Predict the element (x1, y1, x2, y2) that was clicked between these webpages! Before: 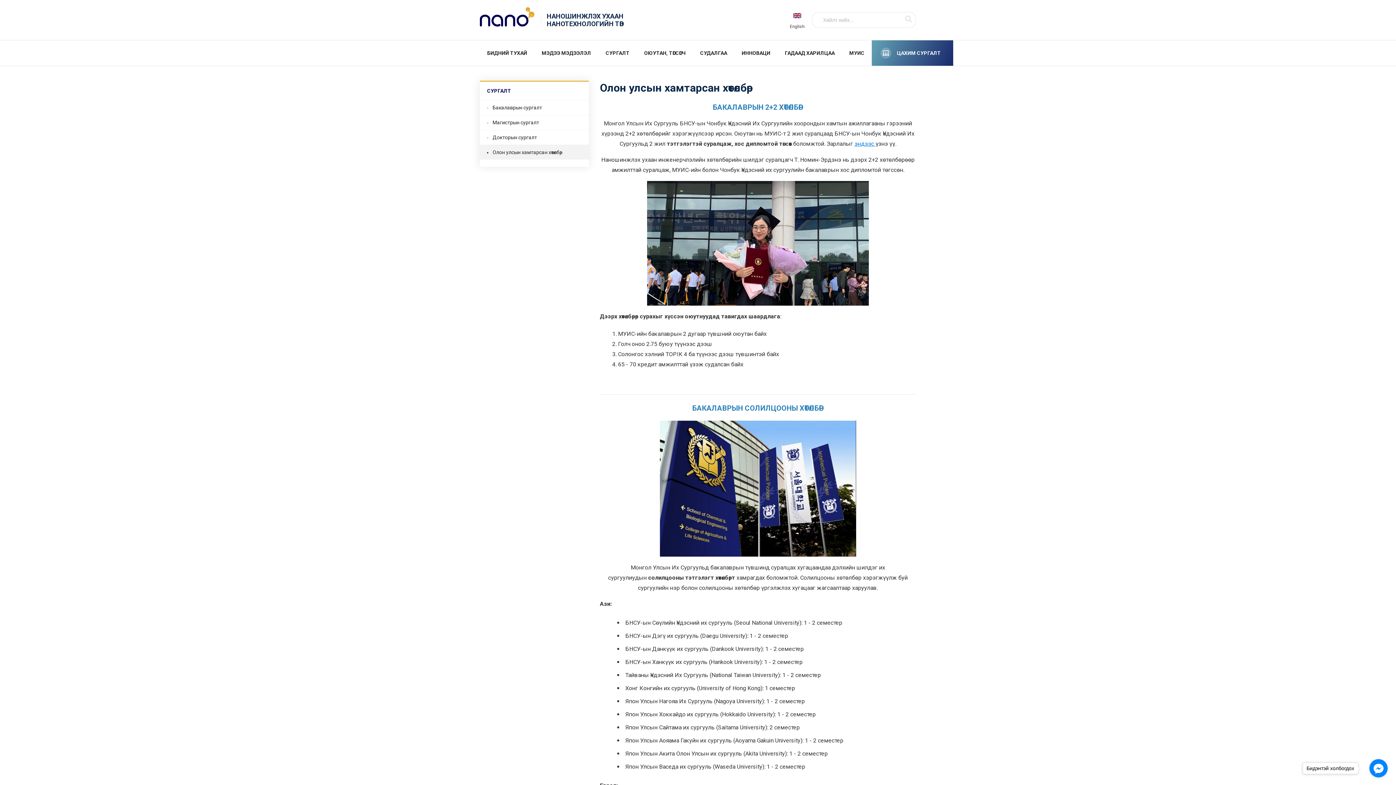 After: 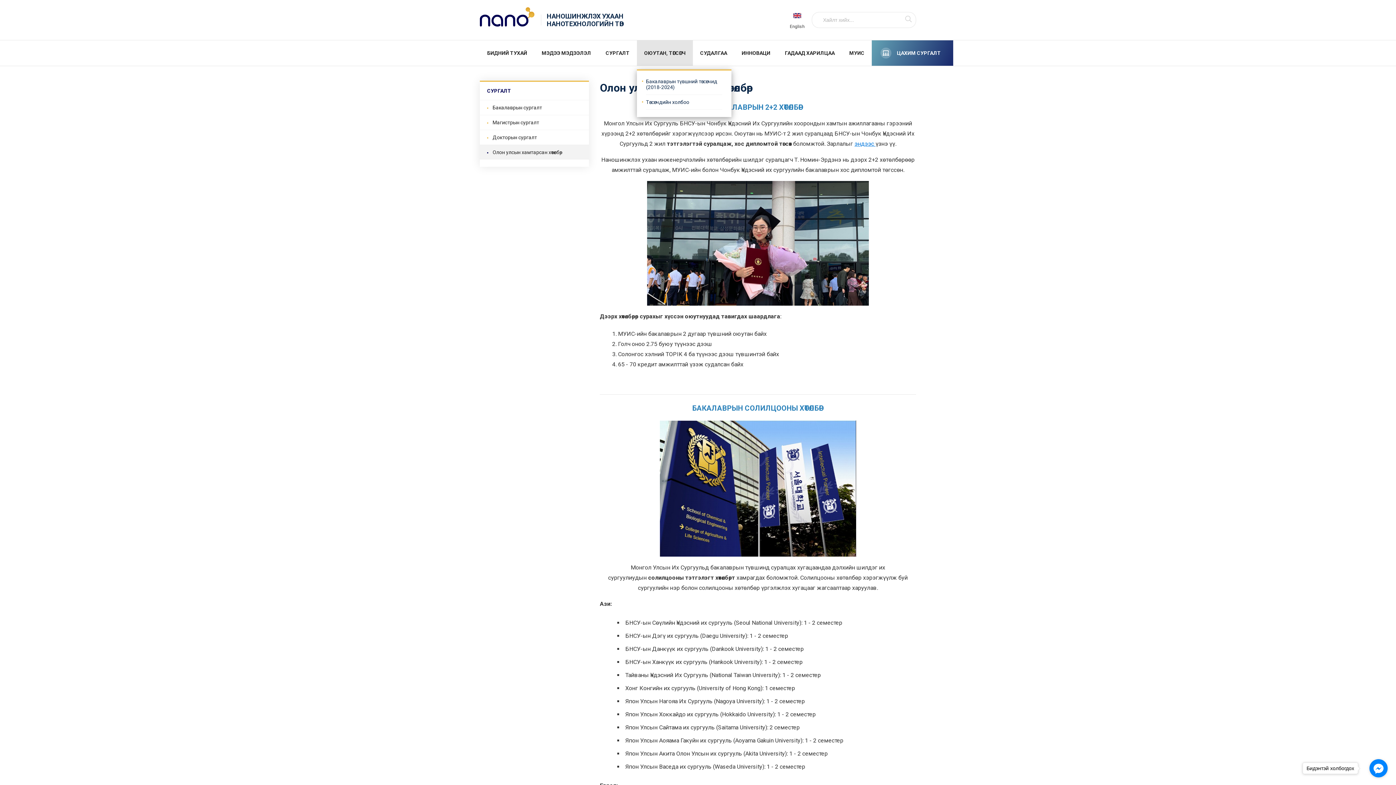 Action: bbox: (637, 40, 693, 65) label: ОЮУТАН, ТӨГСӨГЧ